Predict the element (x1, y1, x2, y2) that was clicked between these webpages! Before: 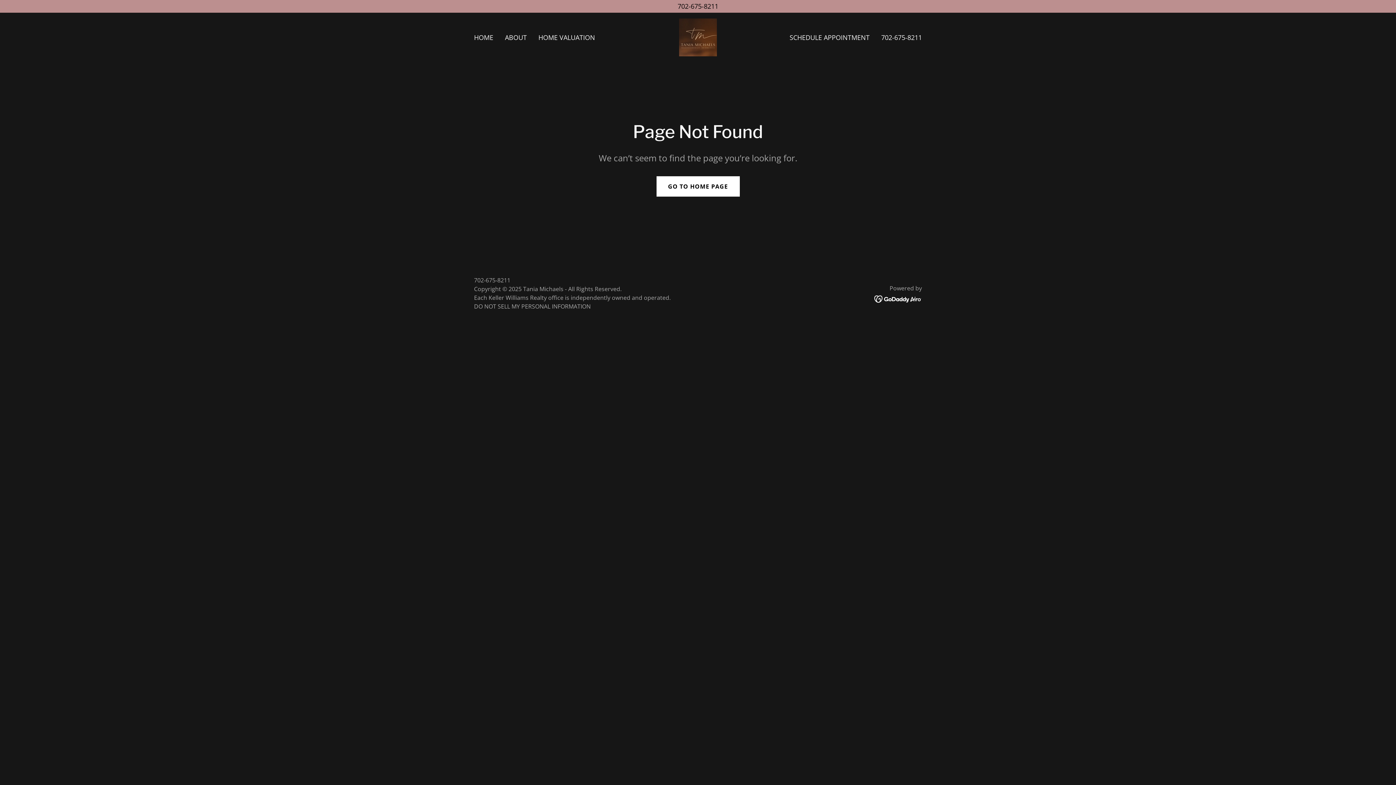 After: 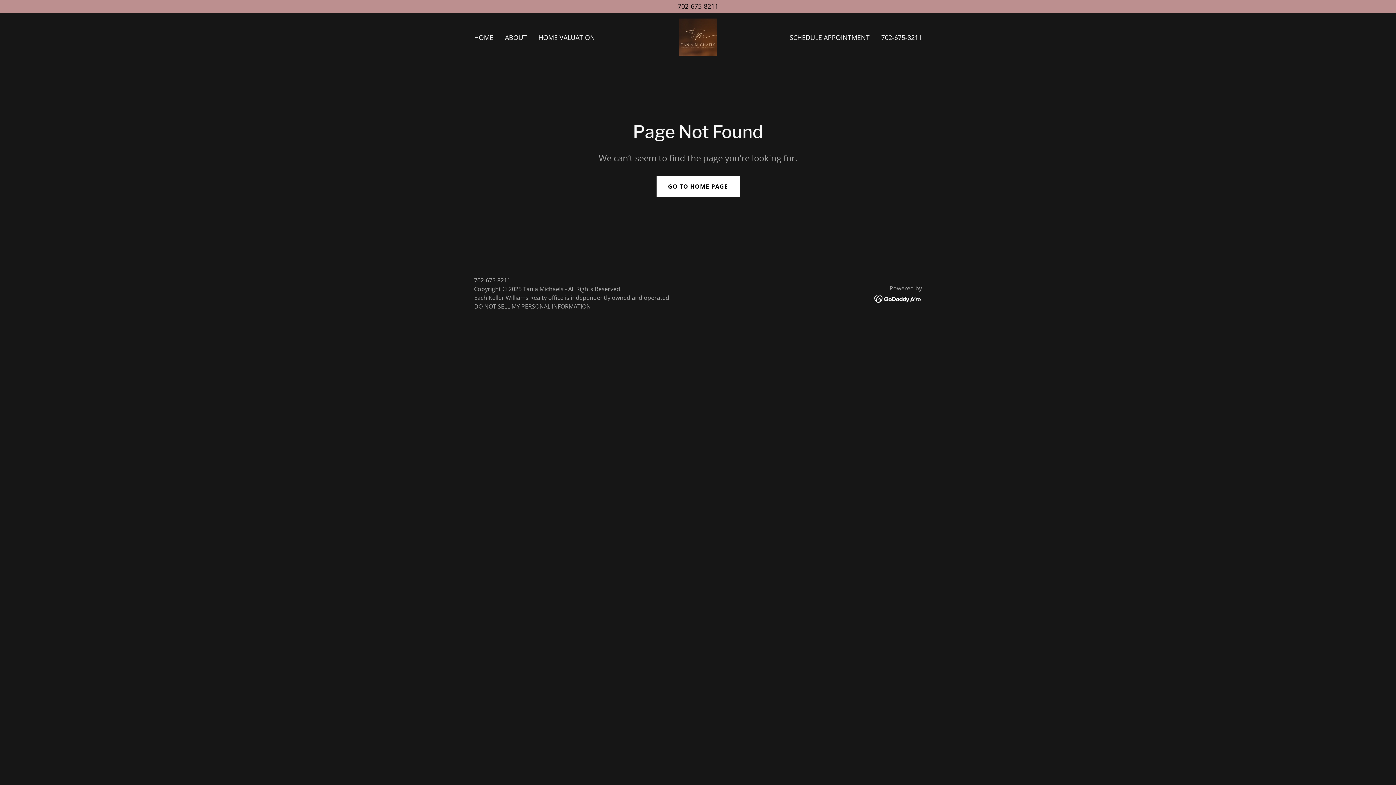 Action: bbox: (874, 294, 922, 302)